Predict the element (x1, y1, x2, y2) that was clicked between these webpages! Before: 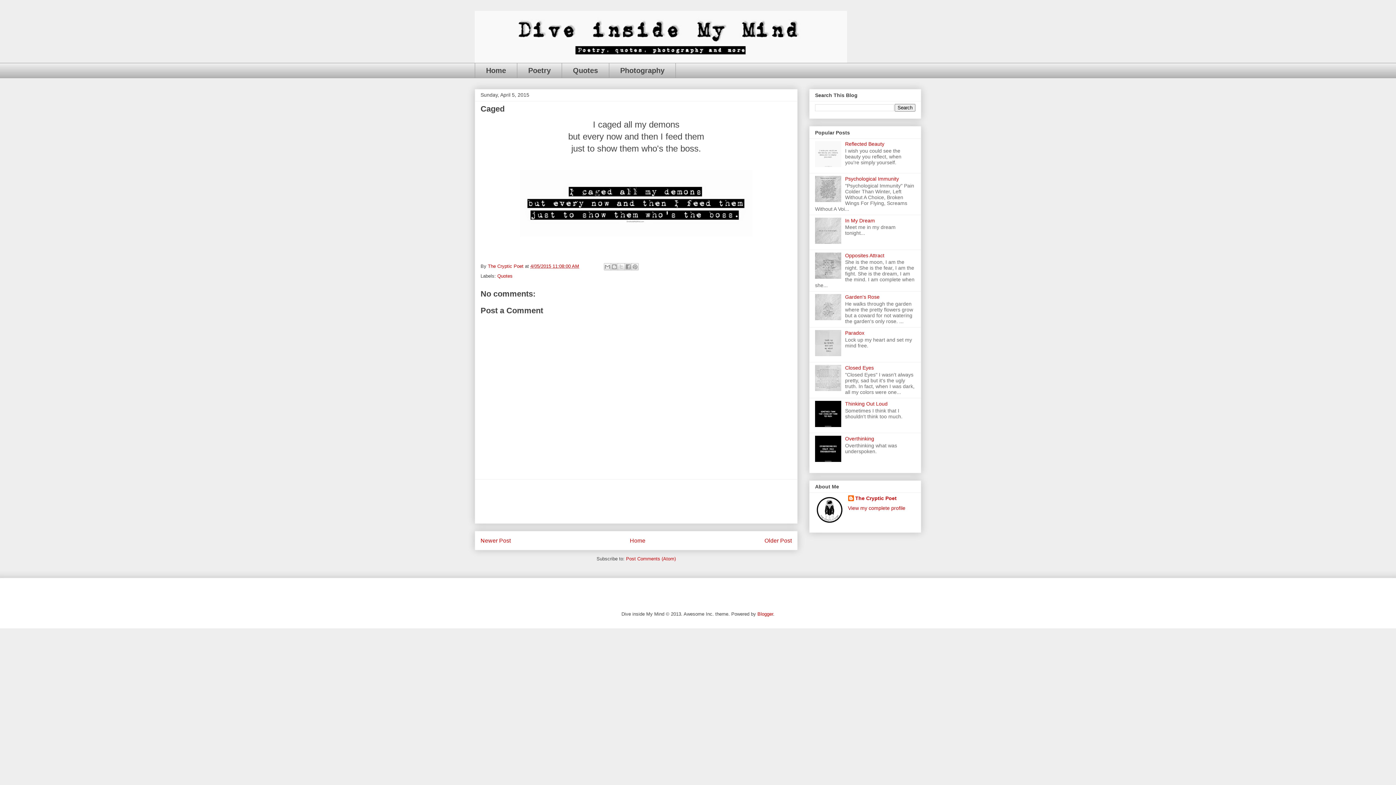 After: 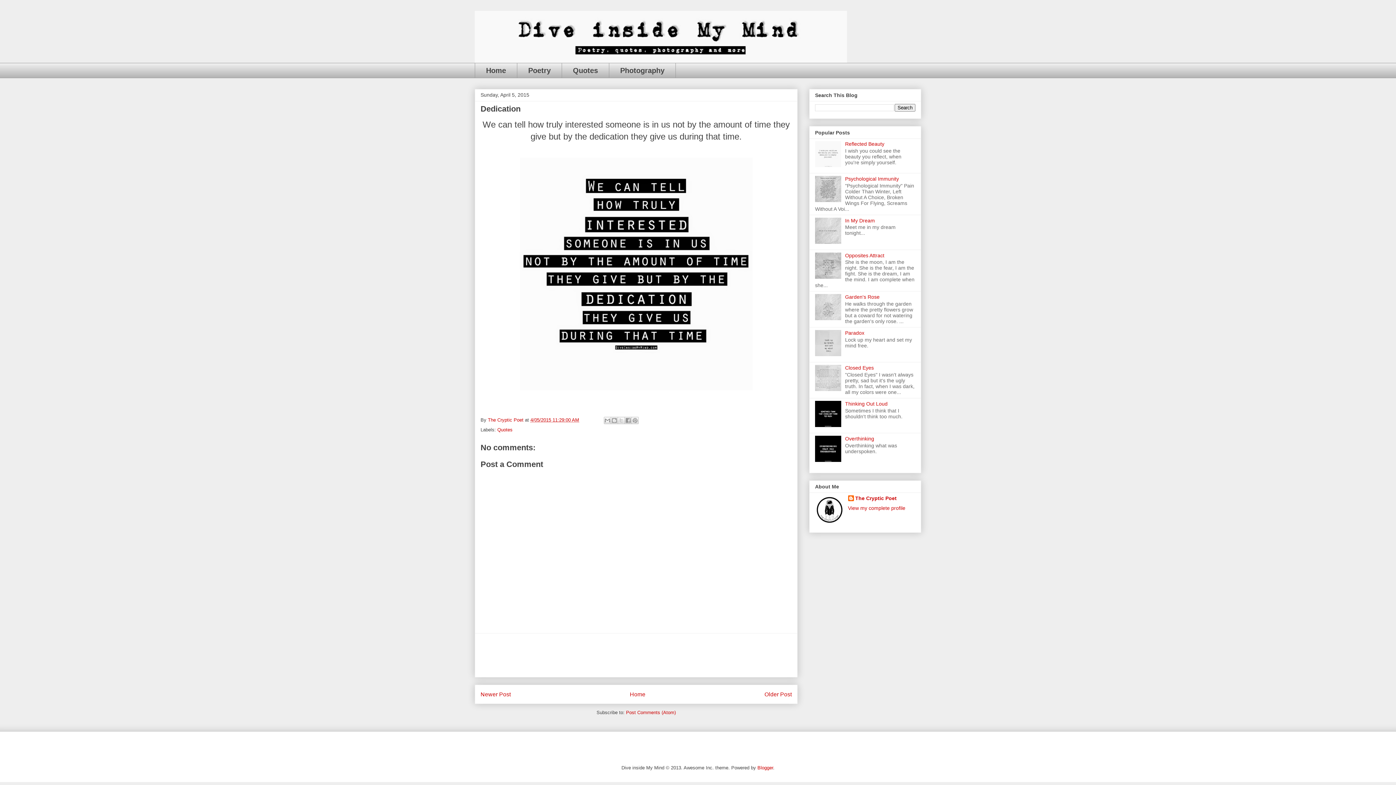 Action: label: Newer Post bbox: (480, 537, 510, 543)